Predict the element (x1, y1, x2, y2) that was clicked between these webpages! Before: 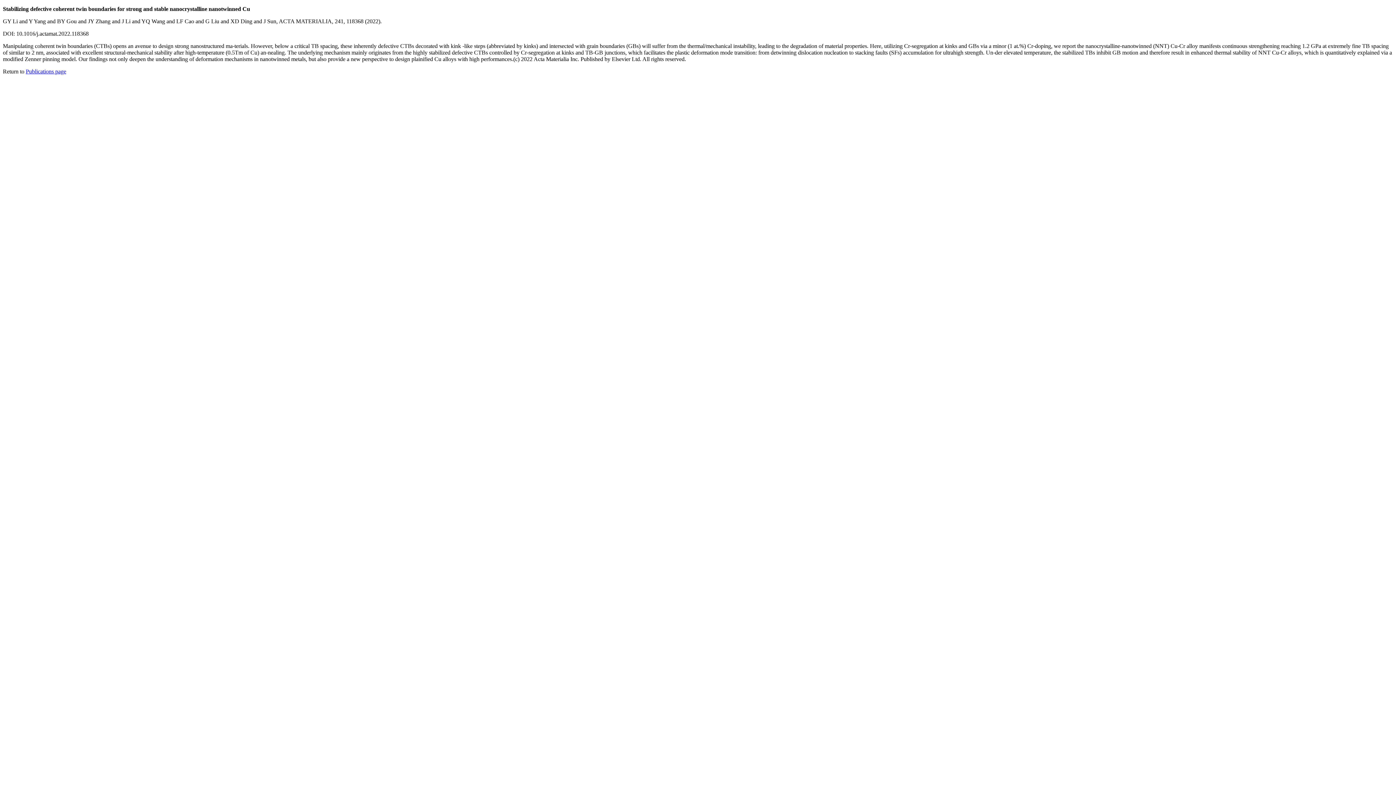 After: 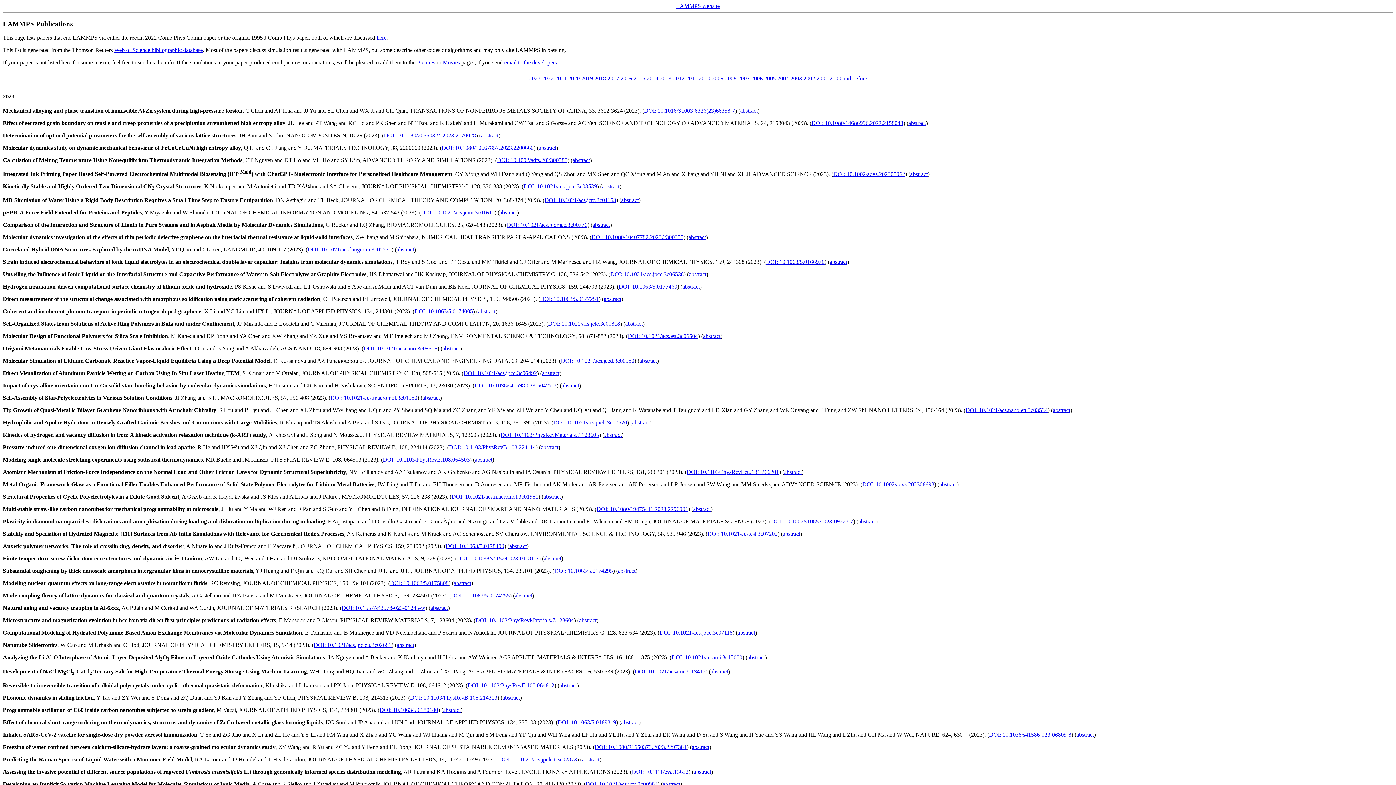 Action: bbox: (25, 68, 66, 74) label: Publications page